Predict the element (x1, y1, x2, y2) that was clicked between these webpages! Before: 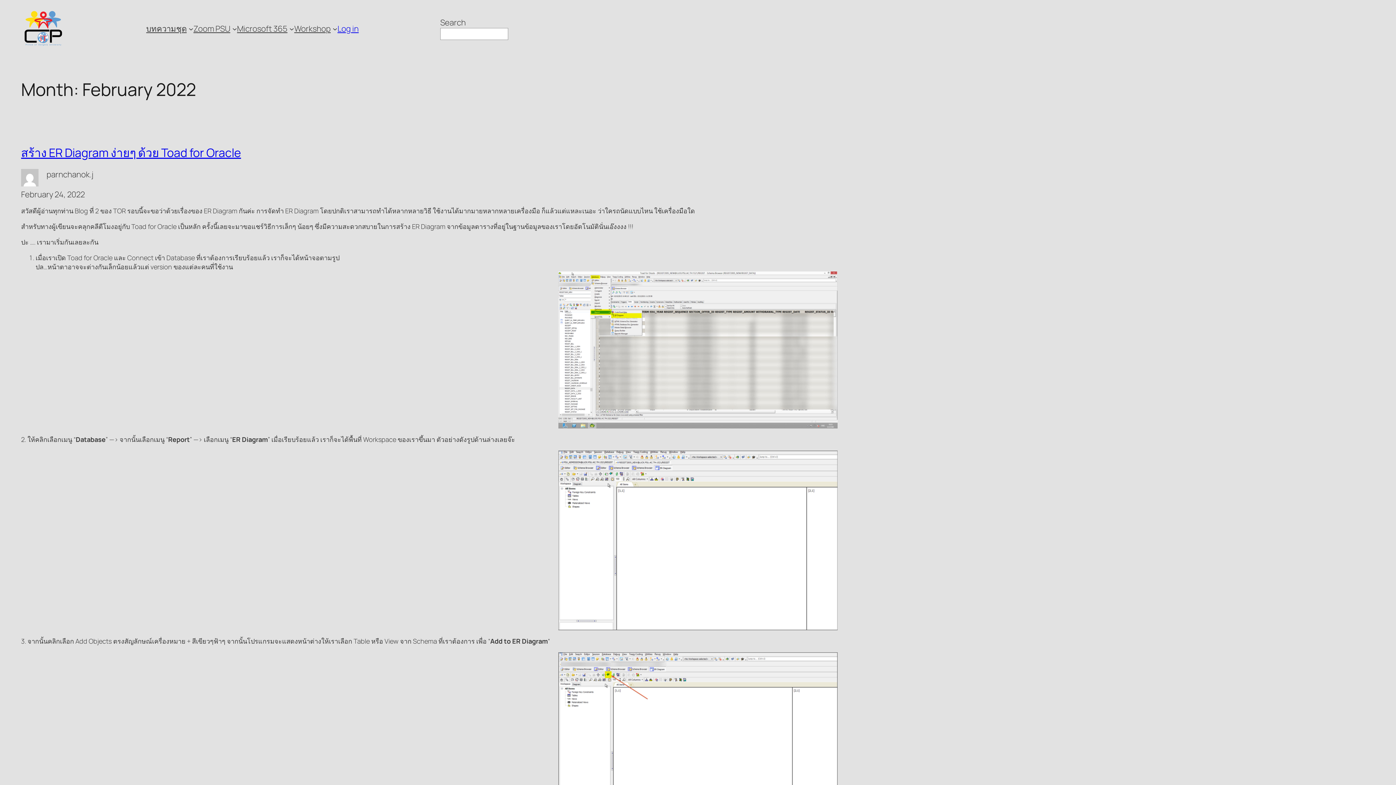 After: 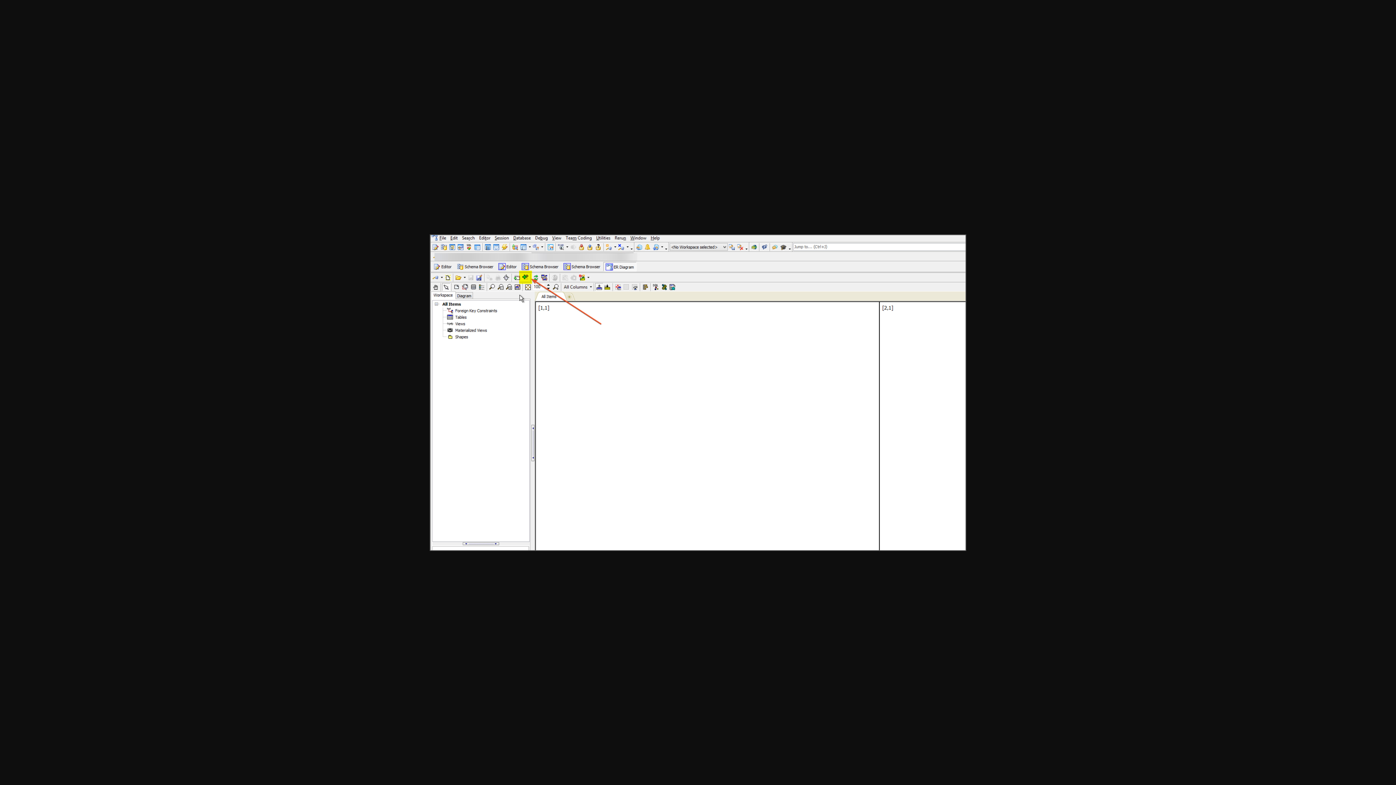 Action: bbox: (558, 652, 837, 817)